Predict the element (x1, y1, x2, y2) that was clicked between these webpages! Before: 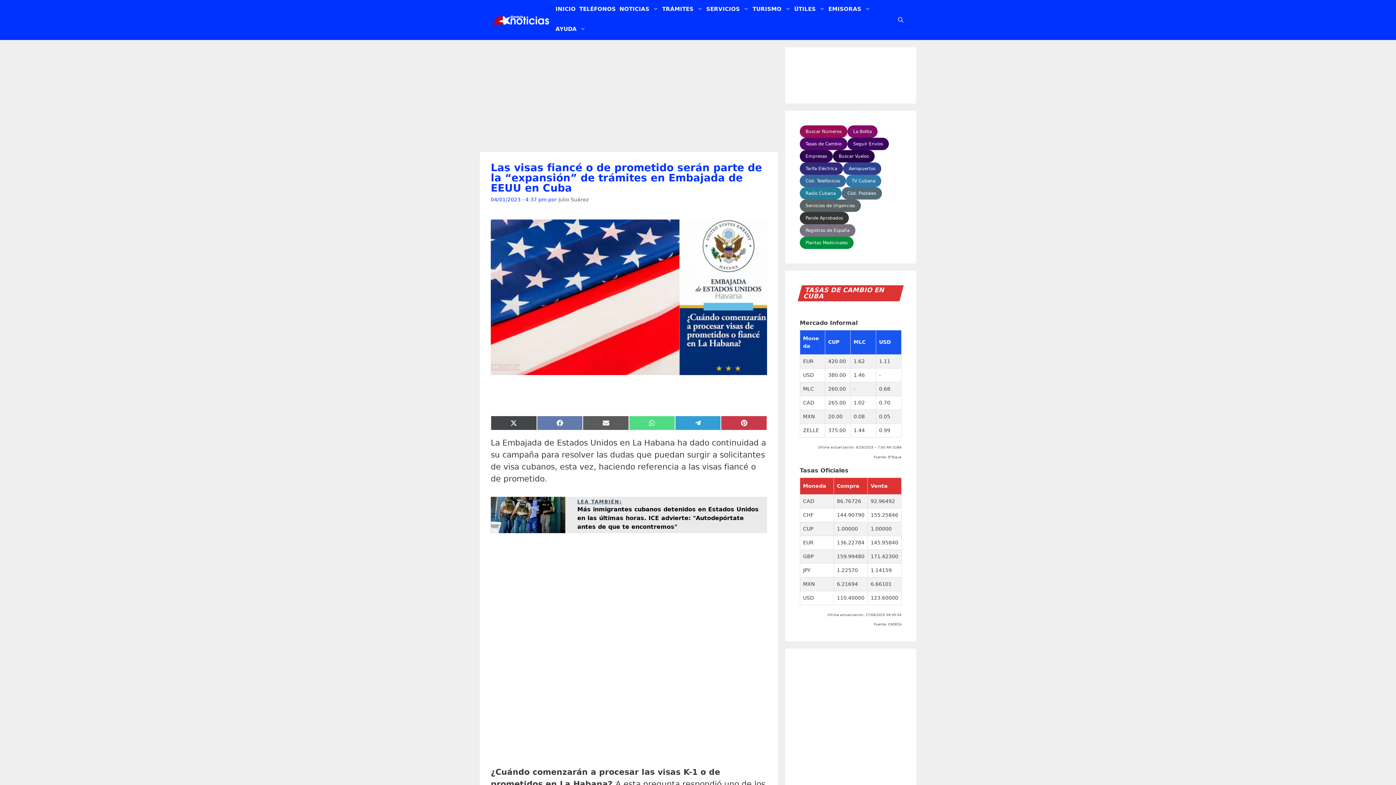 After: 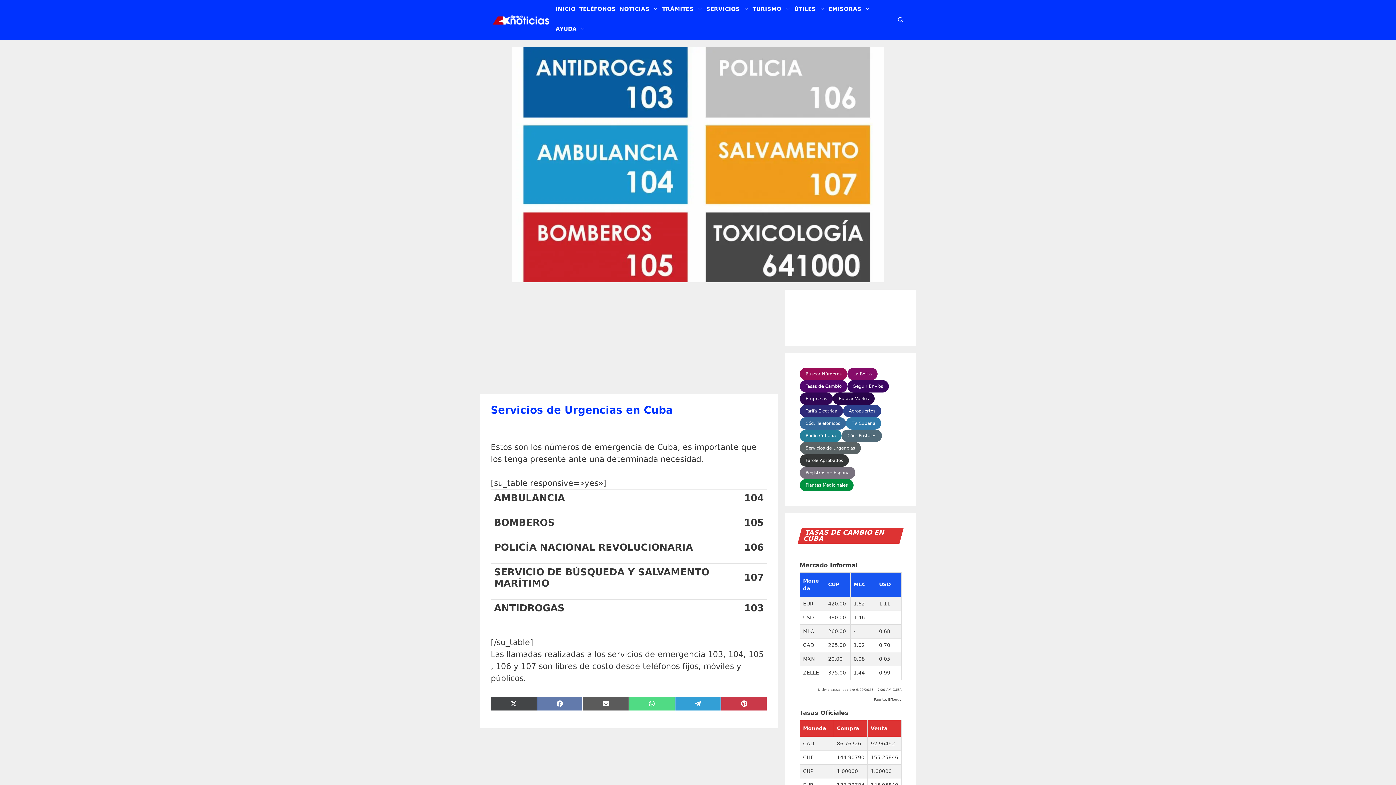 Action: label: Servicios de Urgencias bbox: (800, 199, 861, 212)